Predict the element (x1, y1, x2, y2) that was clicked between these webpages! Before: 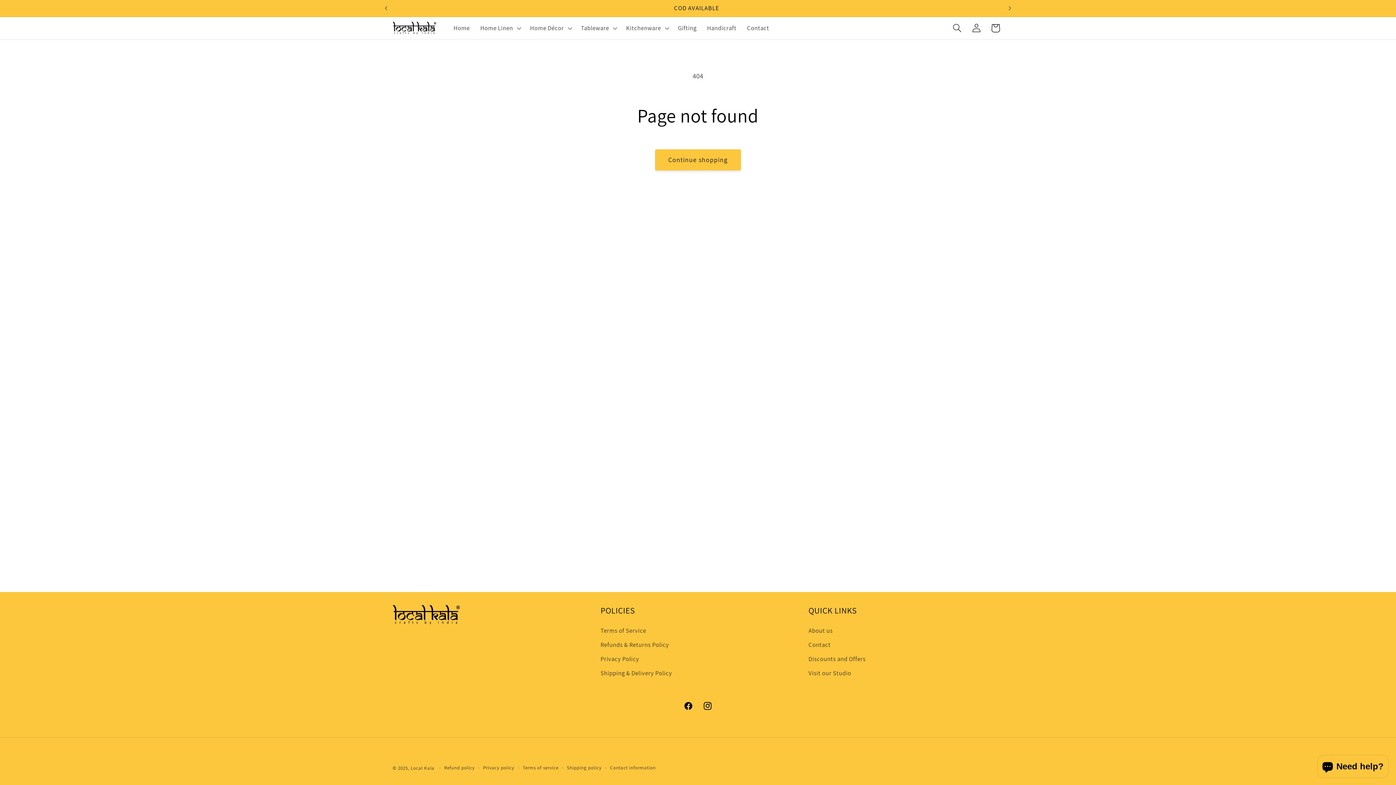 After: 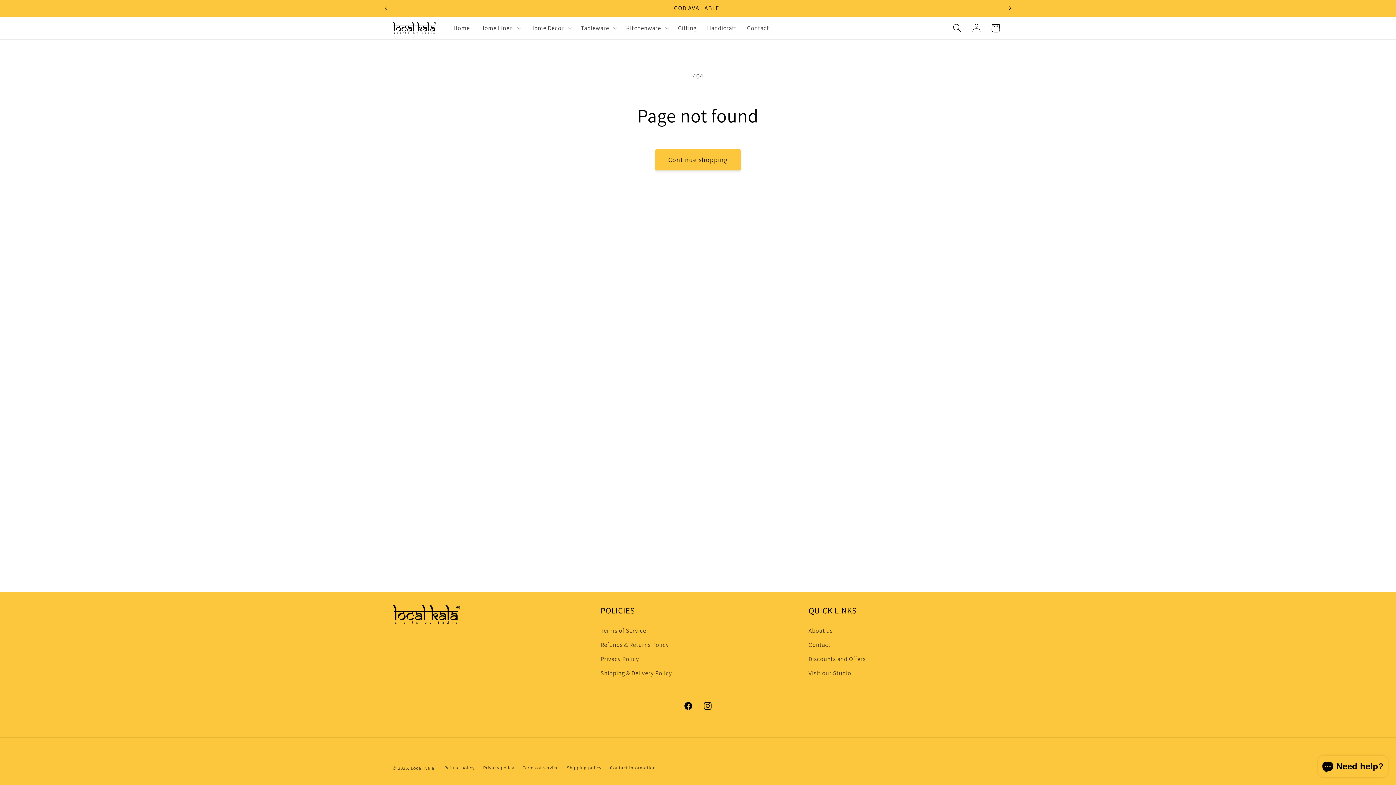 Action: label: Next announcement bbox: (1002, 0, 1018, 16)